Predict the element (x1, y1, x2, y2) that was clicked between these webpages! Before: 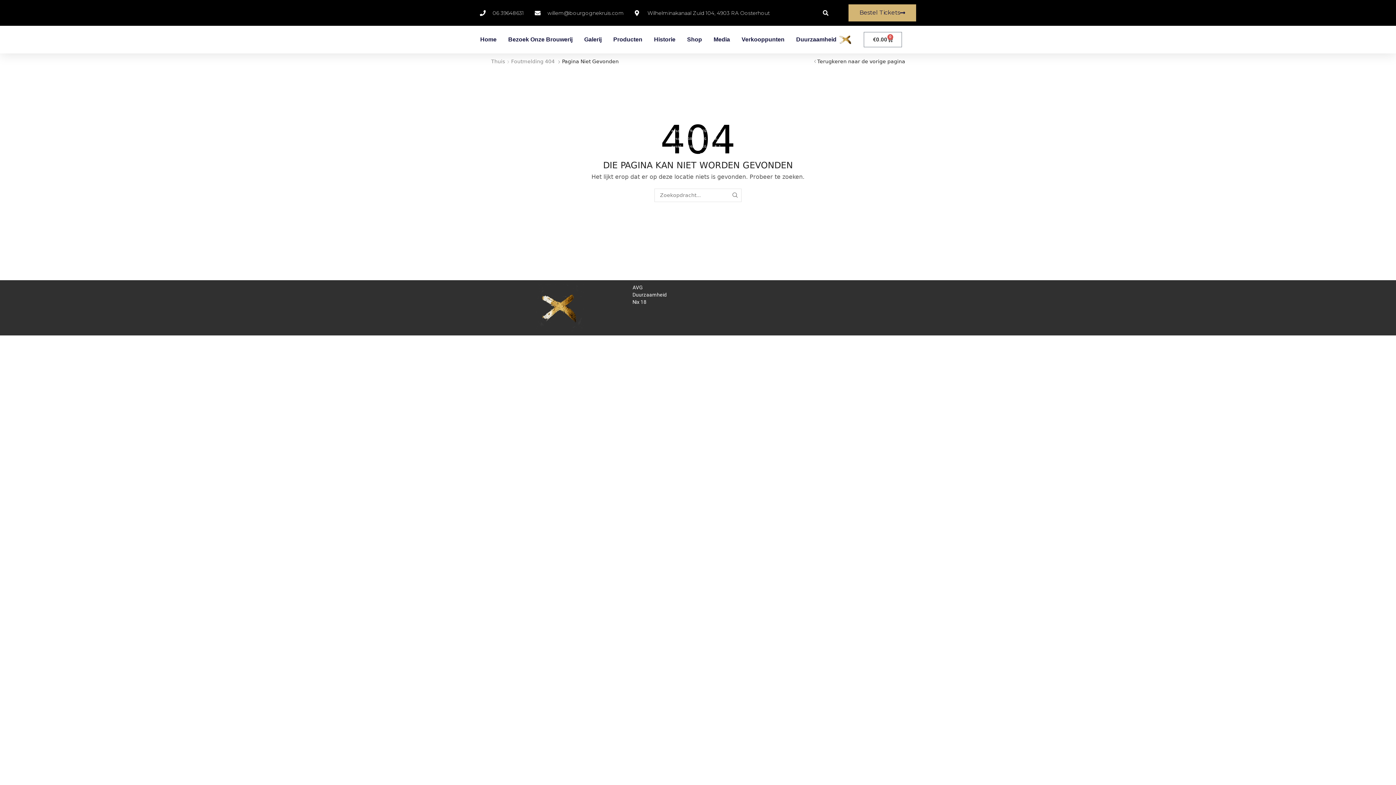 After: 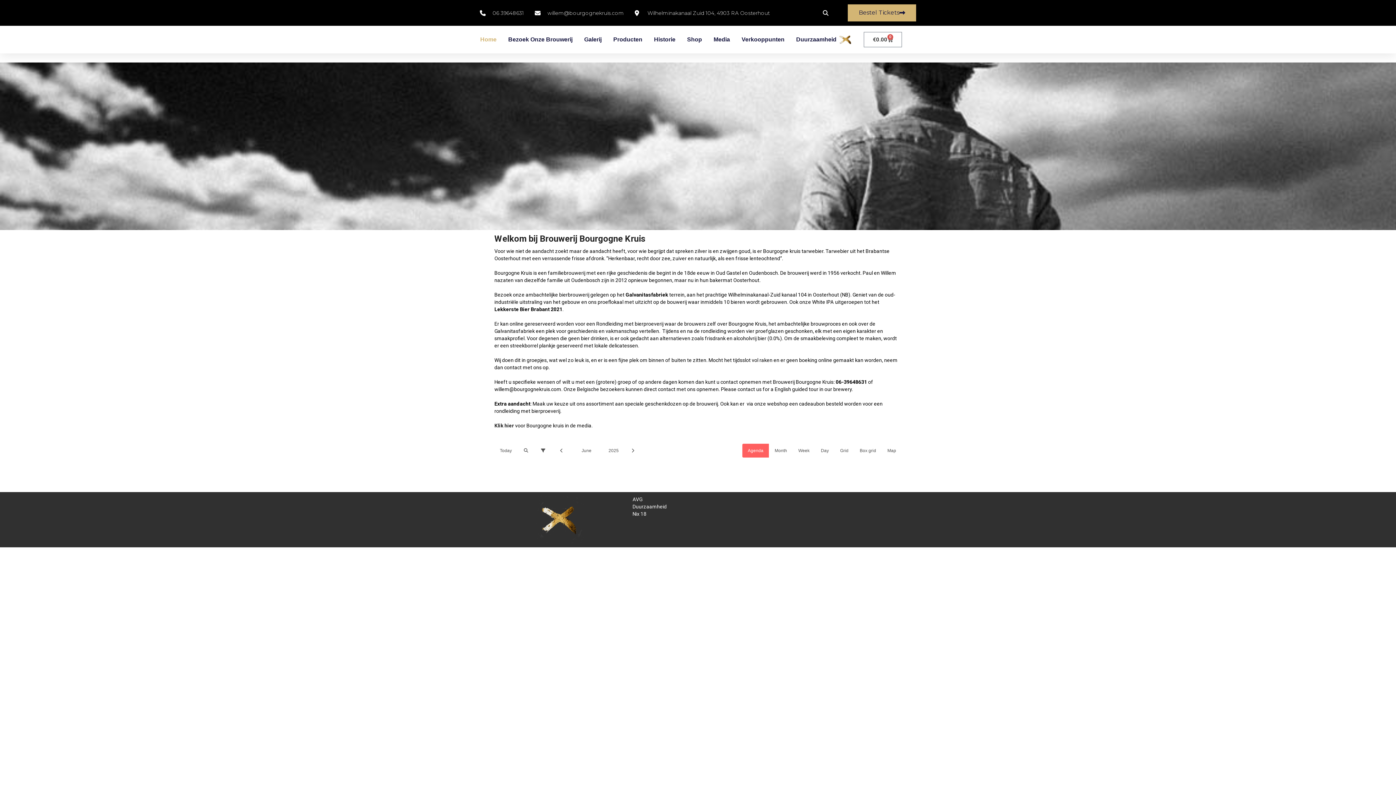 Action: bbox: (490, 57, 505, 65) label: Thuis